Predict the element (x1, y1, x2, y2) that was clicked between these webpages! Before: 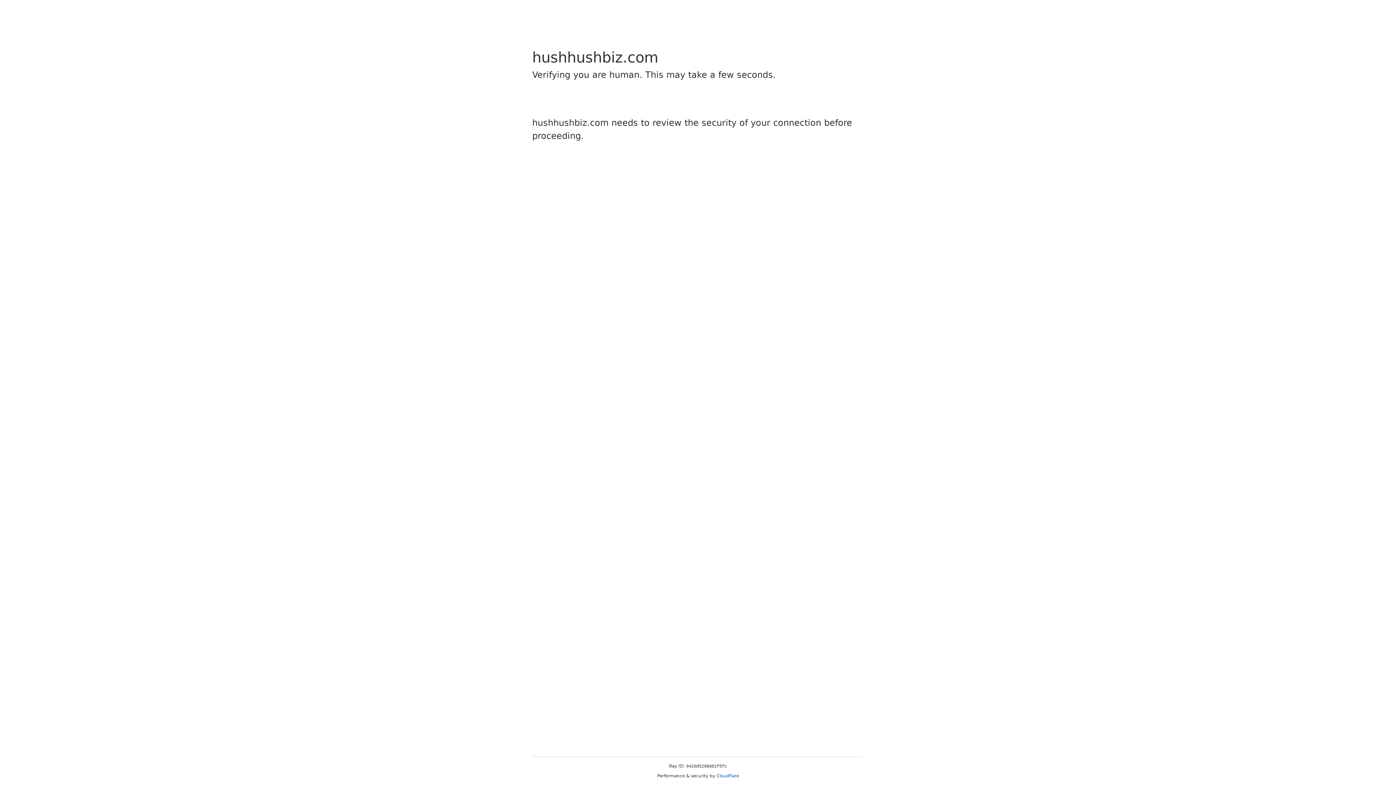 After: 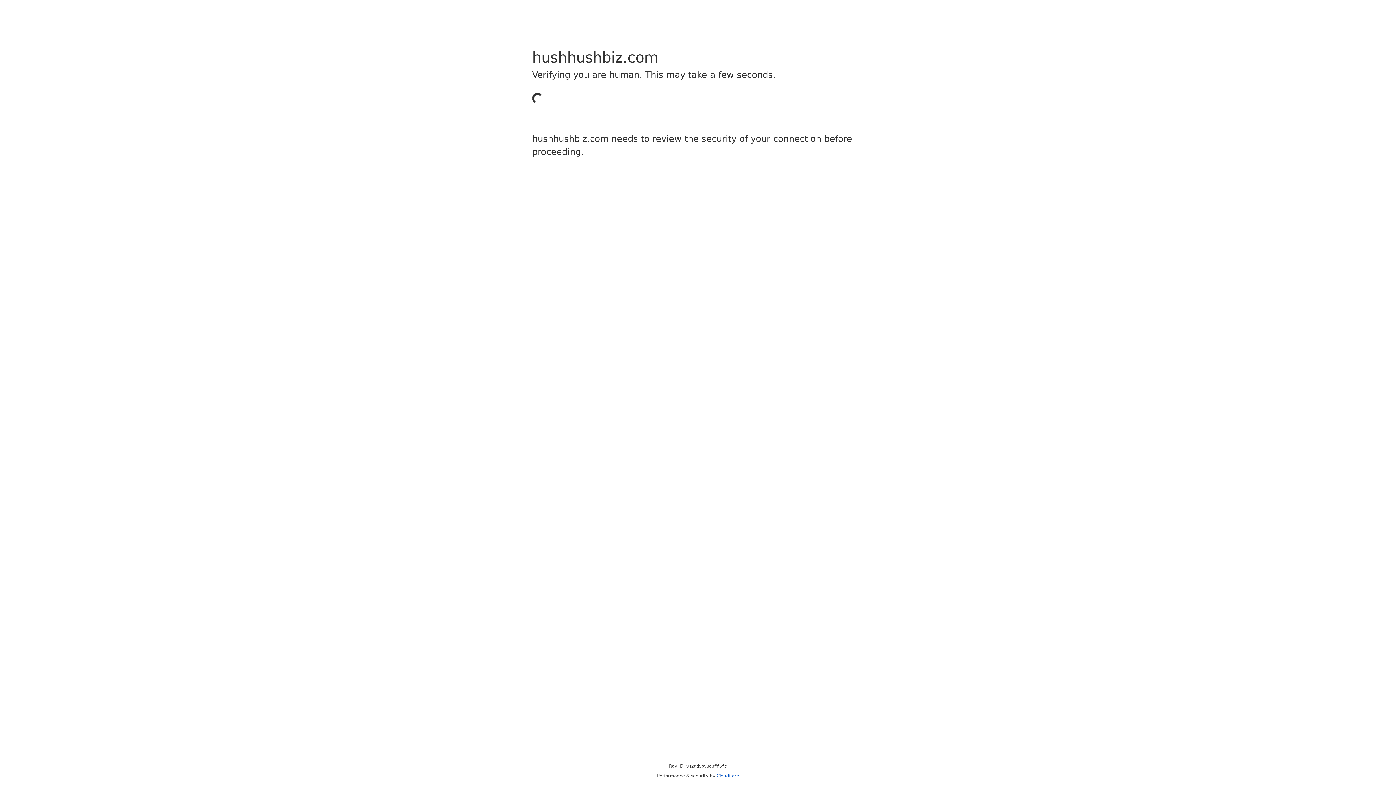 Action: bbox: (716, 773, 739, 778) label: Cloudflare